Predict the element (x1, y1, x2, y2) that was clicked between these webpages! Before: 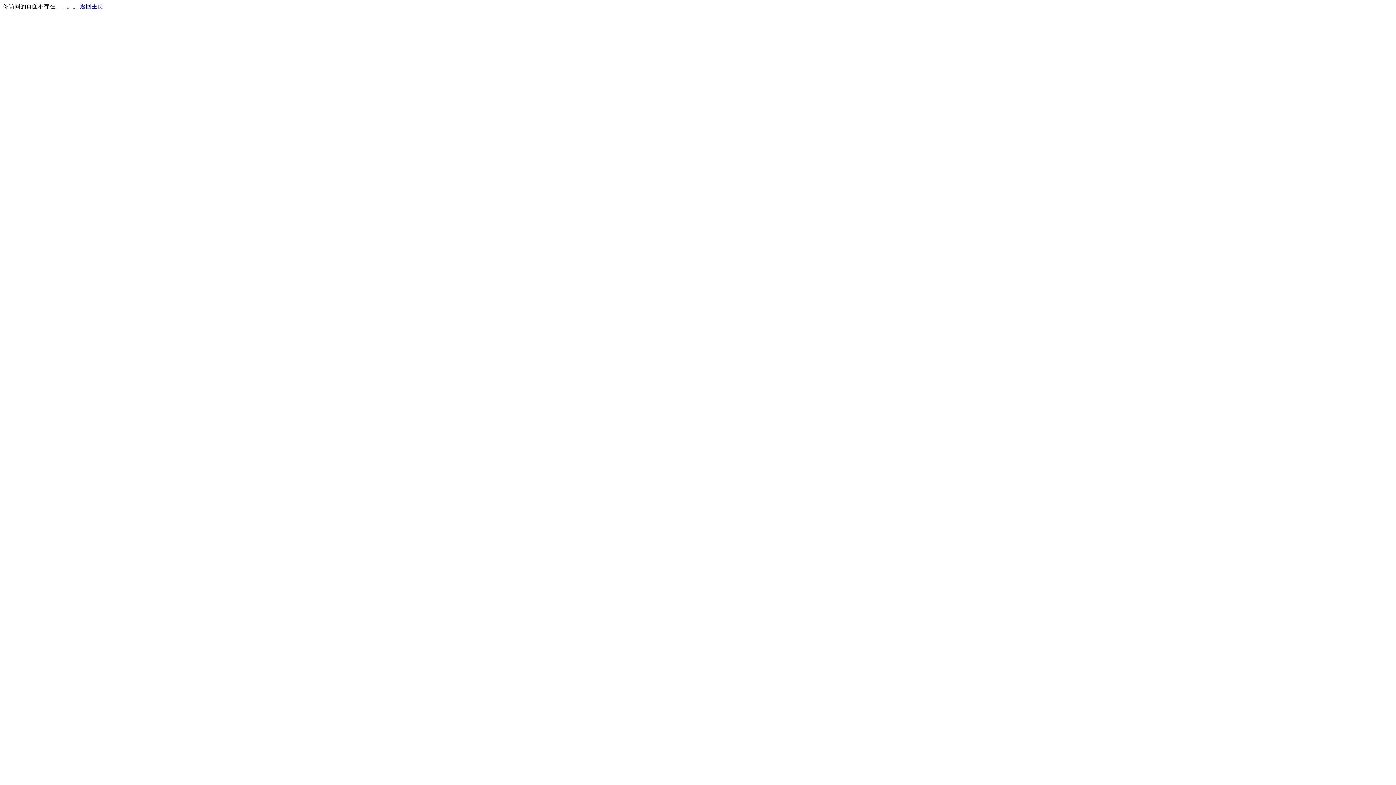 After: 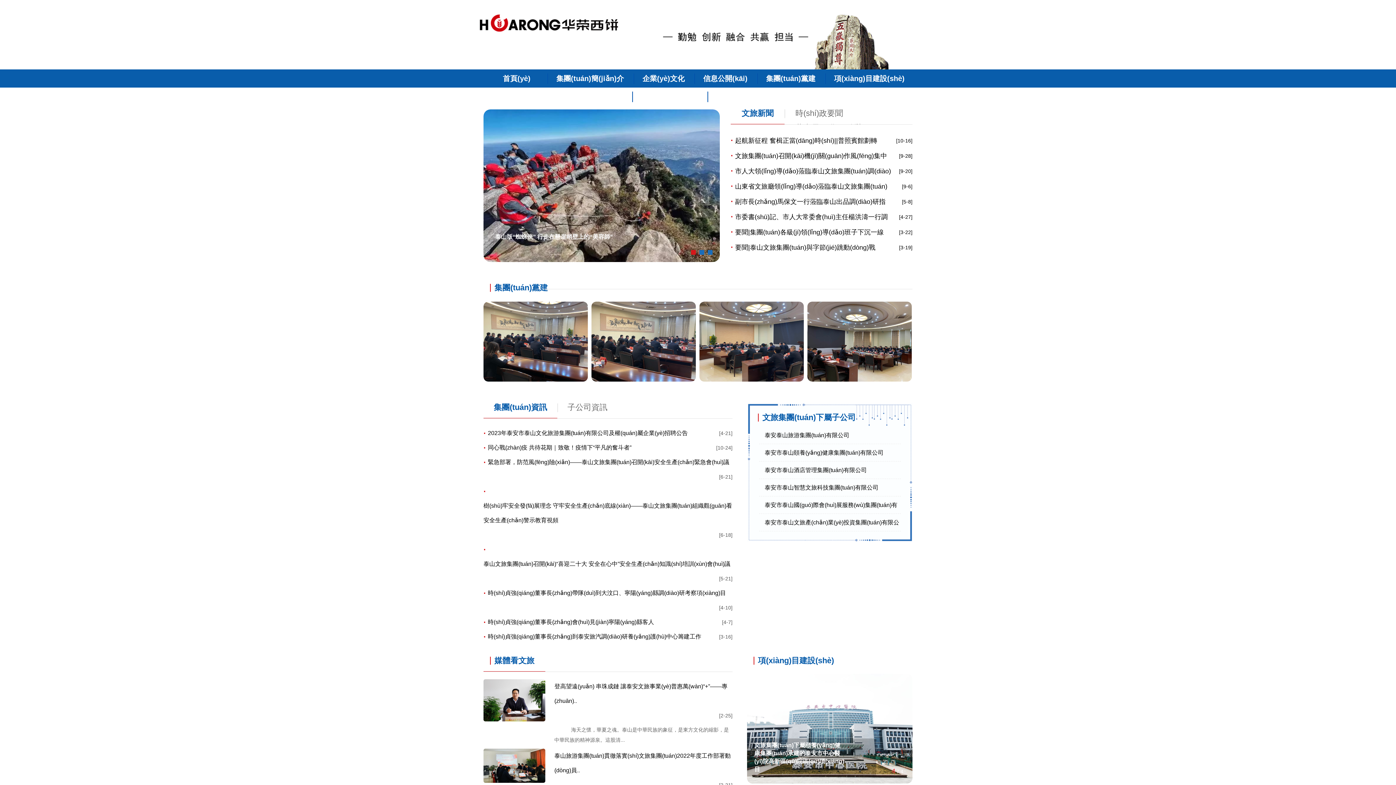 Action: bbox: (80, 3, 103, 9) label: 返回主页